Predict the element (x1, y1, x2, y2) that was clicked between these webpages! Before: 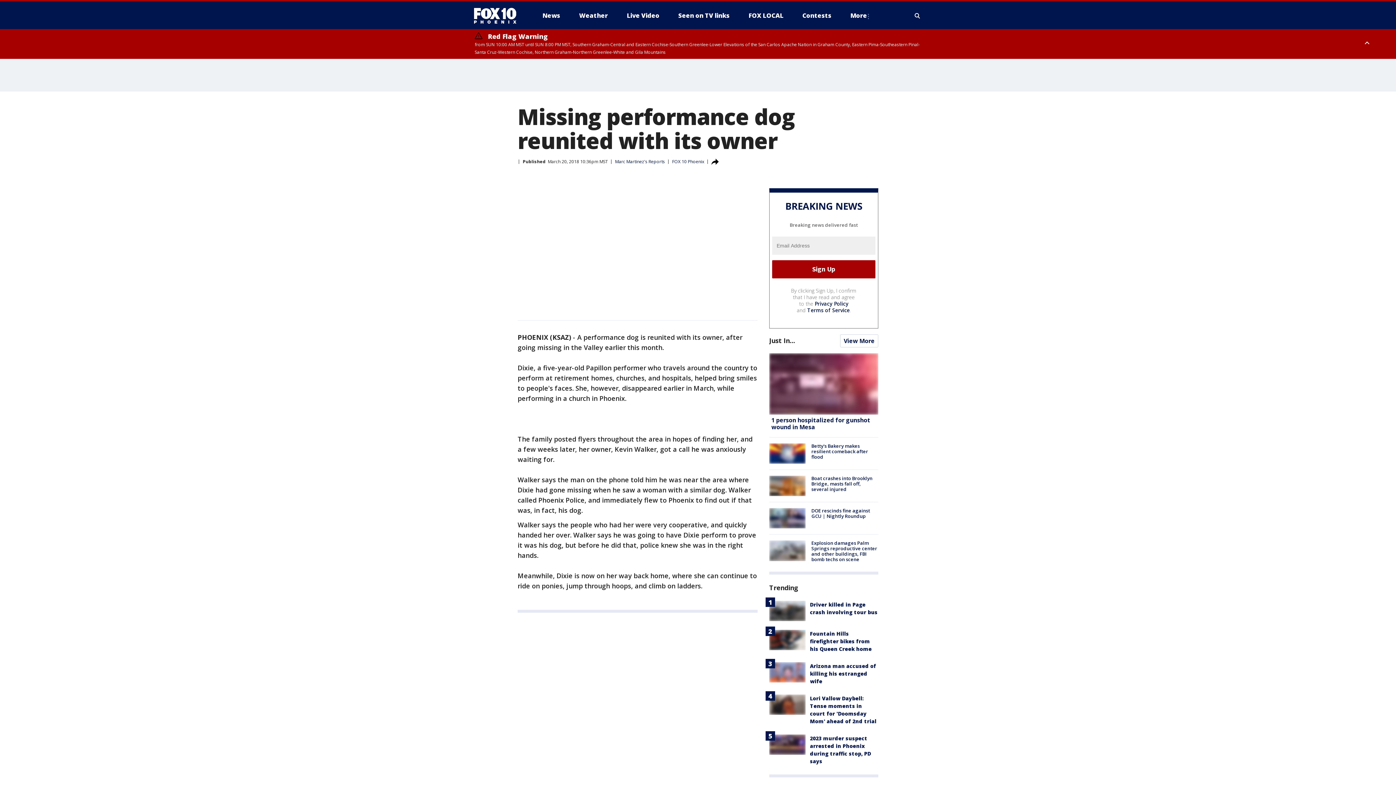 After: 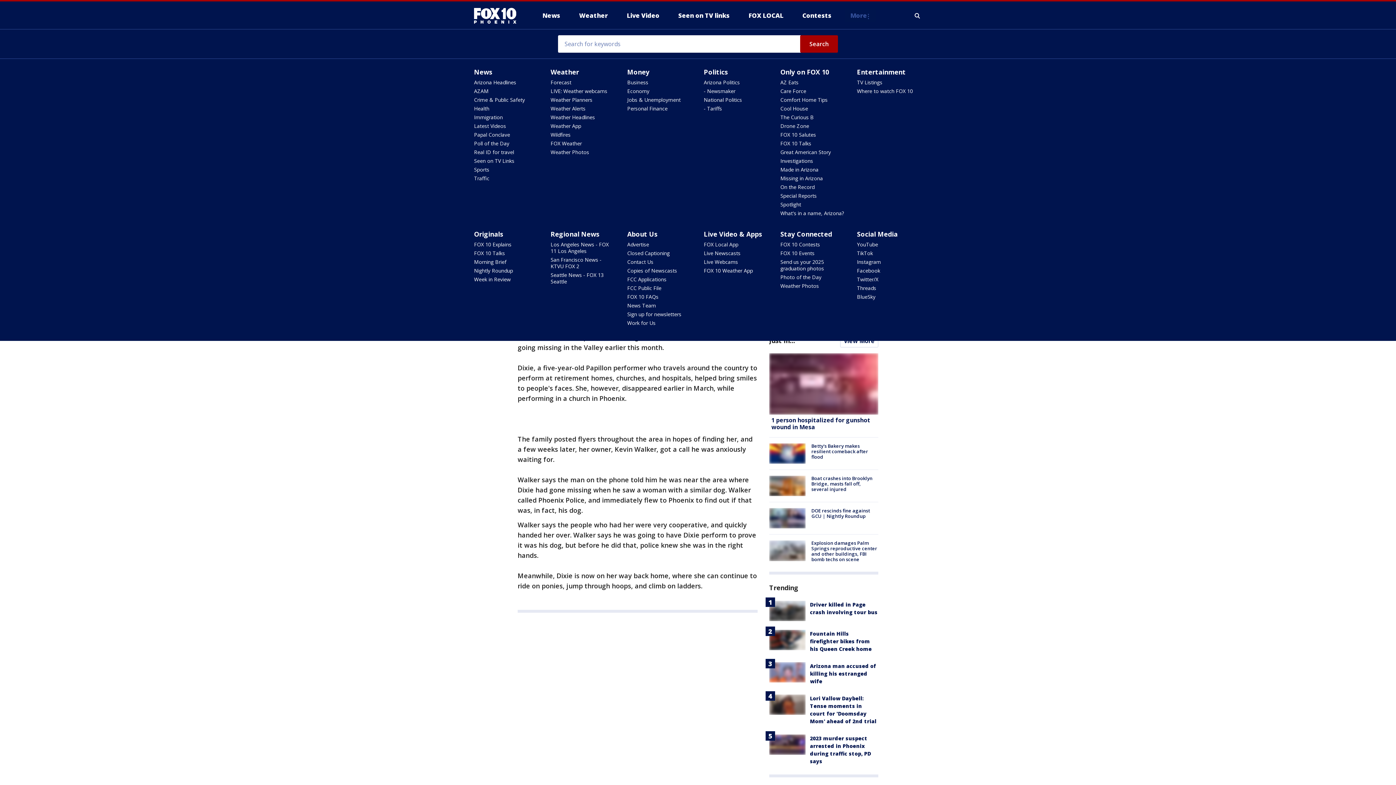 Action: label: More bbox: (844, 9, 876, 21)